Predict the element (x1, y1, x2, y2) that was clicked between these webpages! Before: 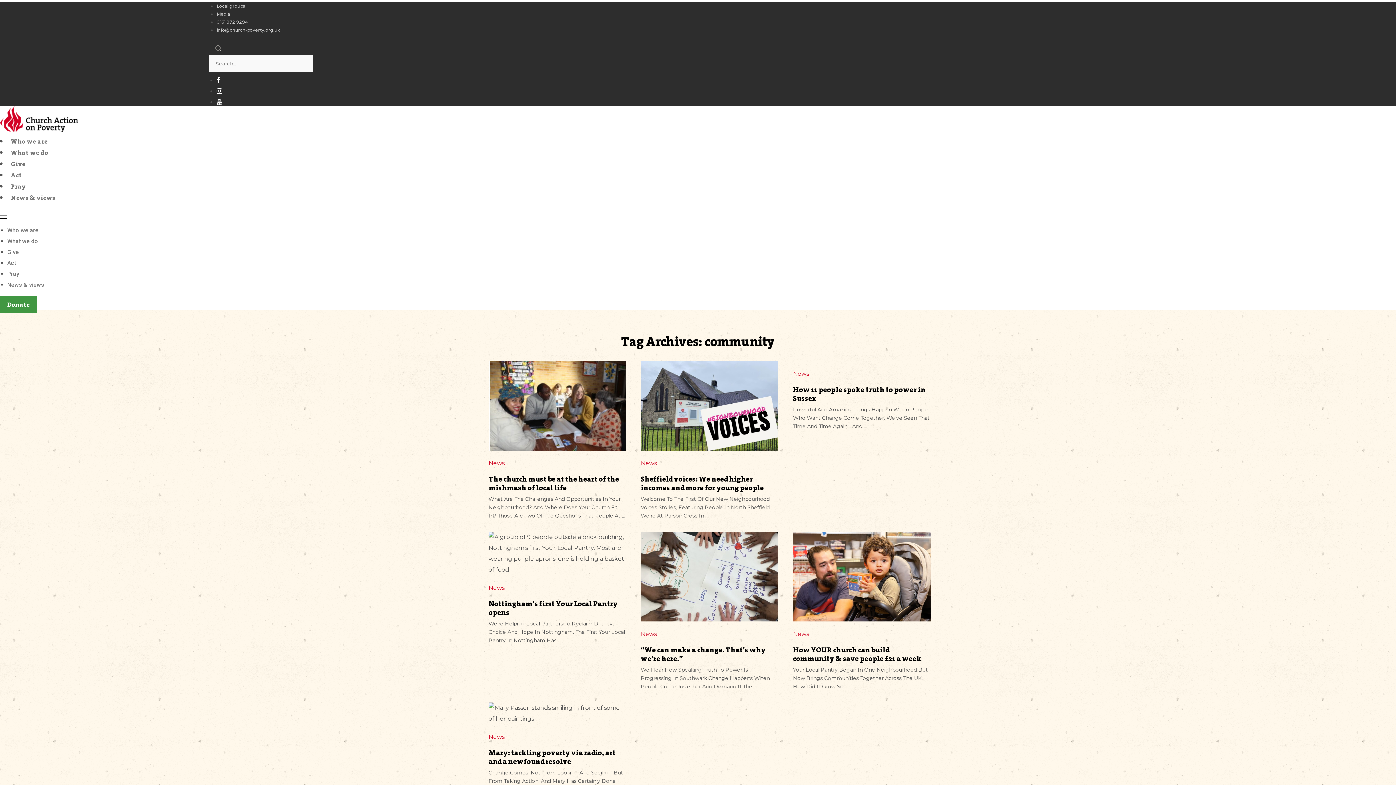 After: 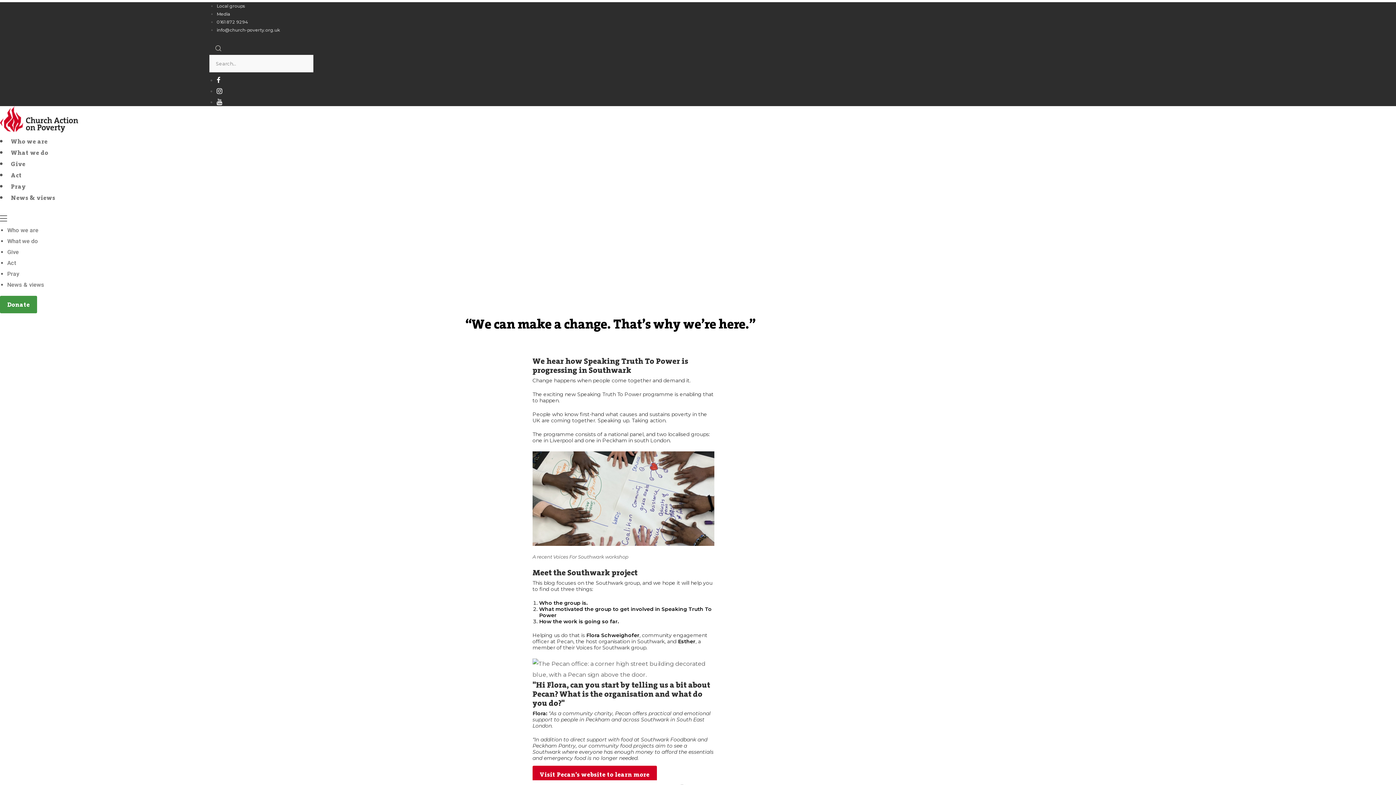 Action: bbox: (640, 532, 778, 621)